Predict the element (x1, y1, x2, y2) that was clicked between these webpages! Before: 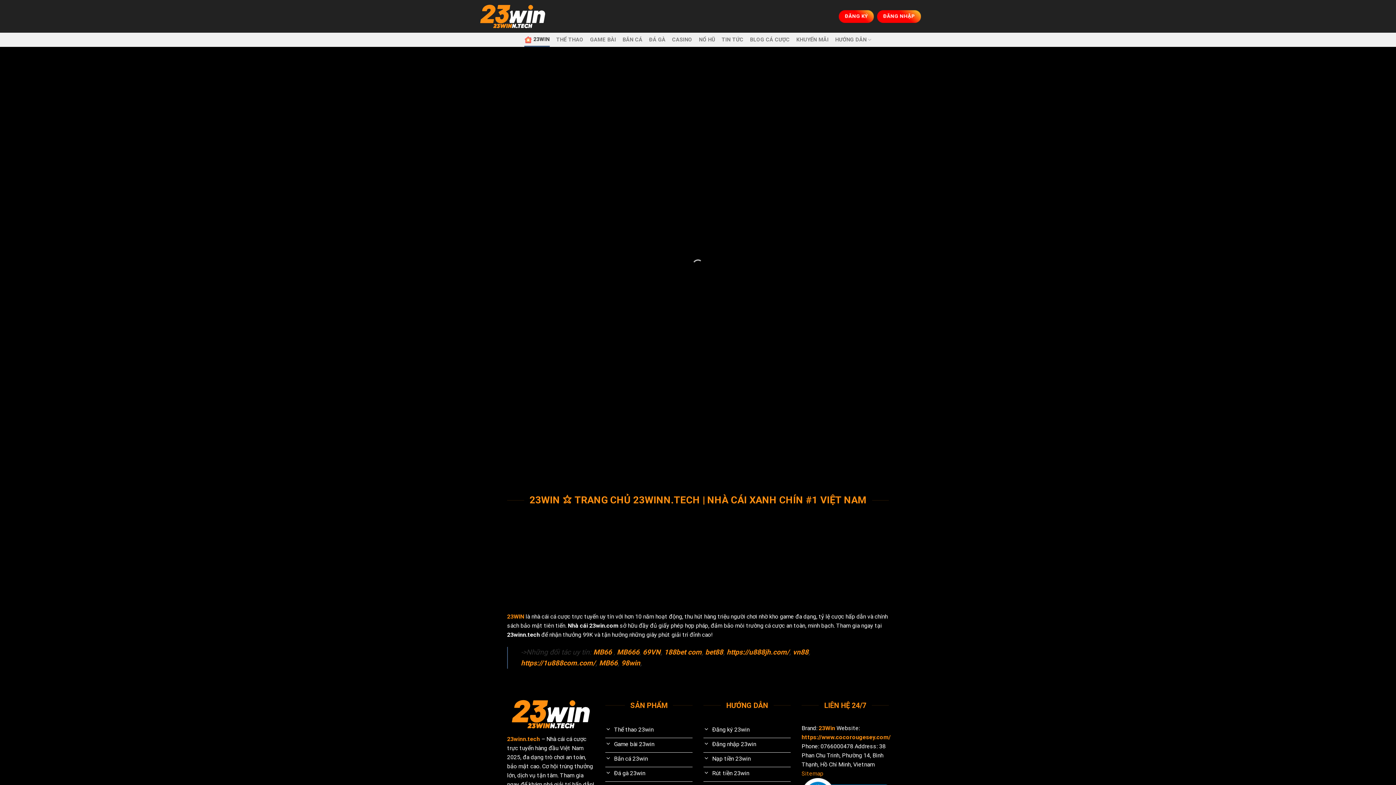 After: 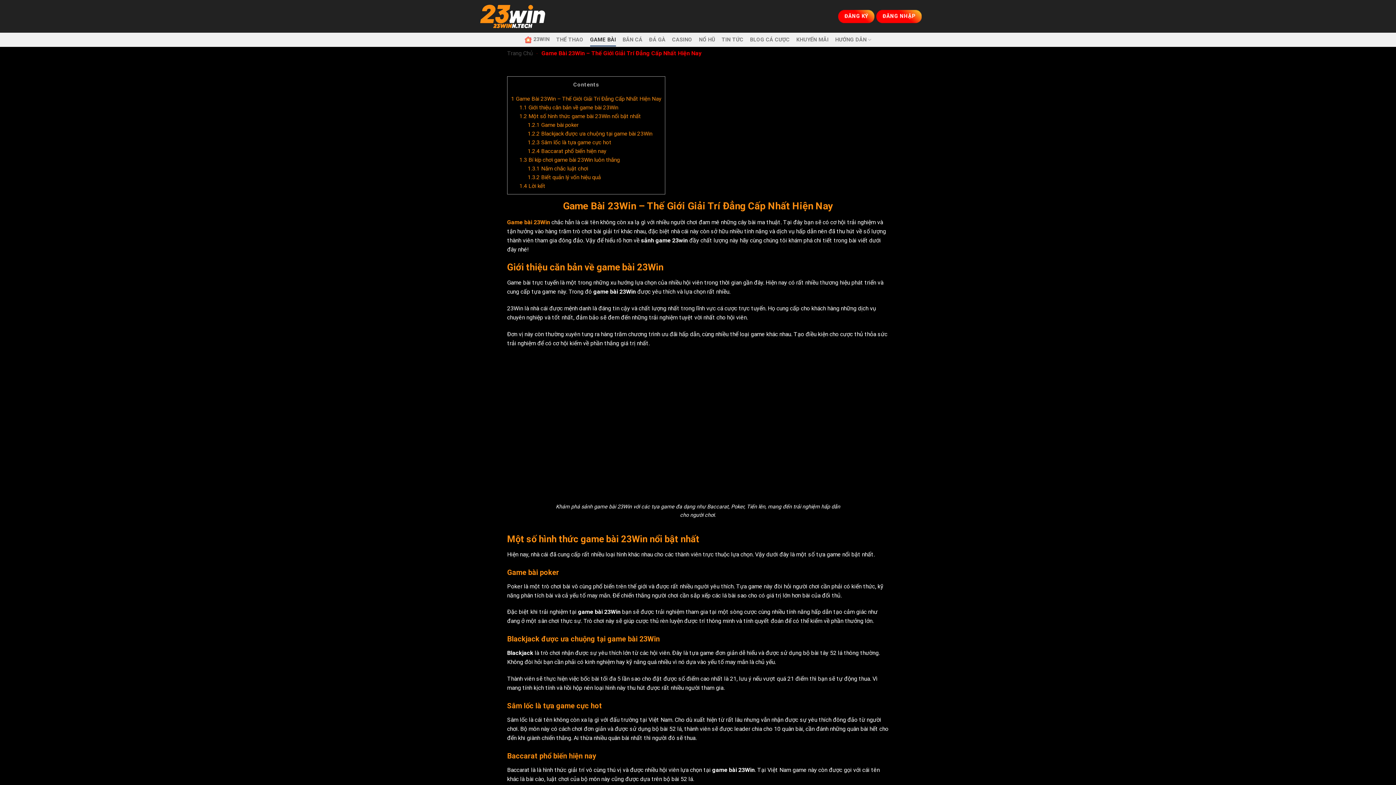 Action: bbox: (590, 33, 616, 46) label: GAME BÀI